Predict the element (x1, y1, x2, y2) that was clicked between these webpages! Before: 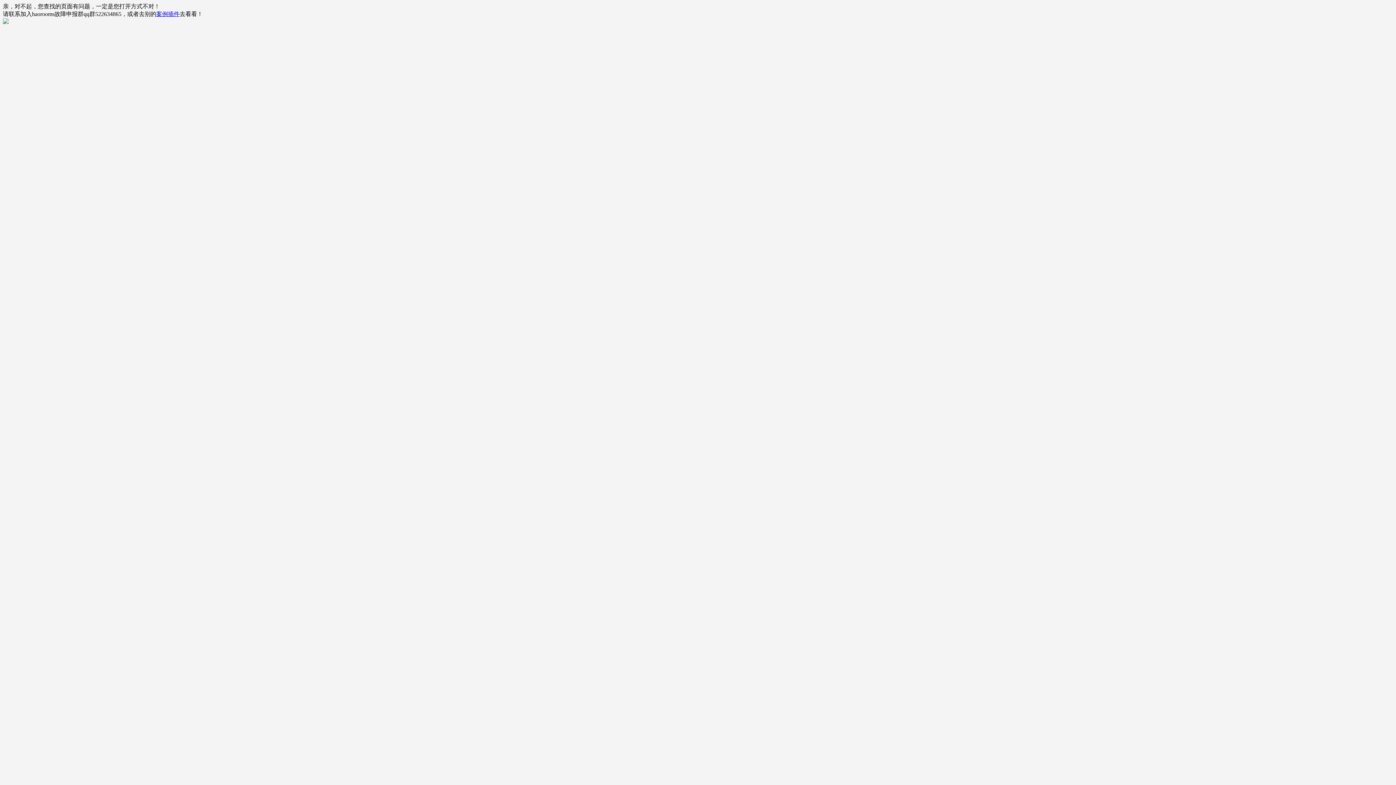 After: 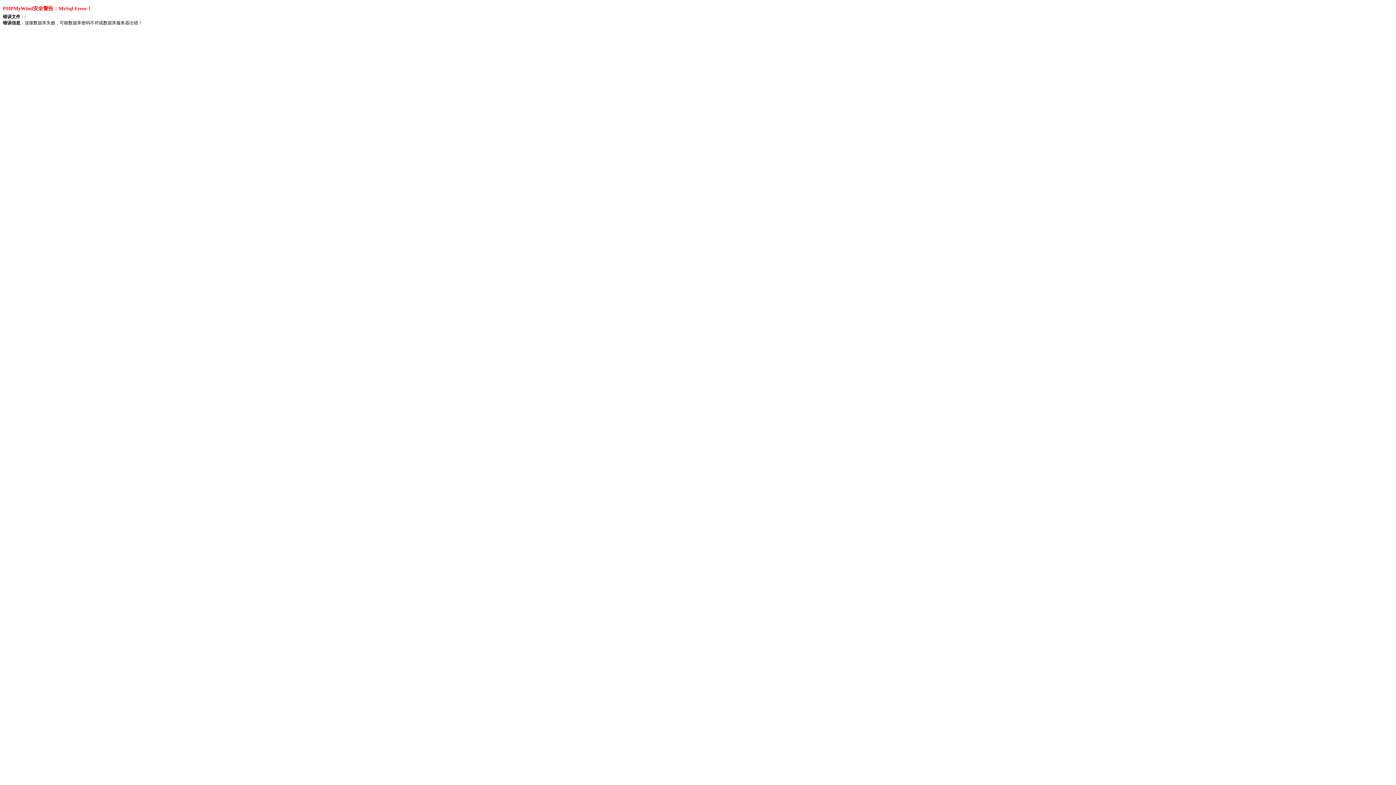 Action: label: 案例插件 bbox: (156, 10, 179, 17)